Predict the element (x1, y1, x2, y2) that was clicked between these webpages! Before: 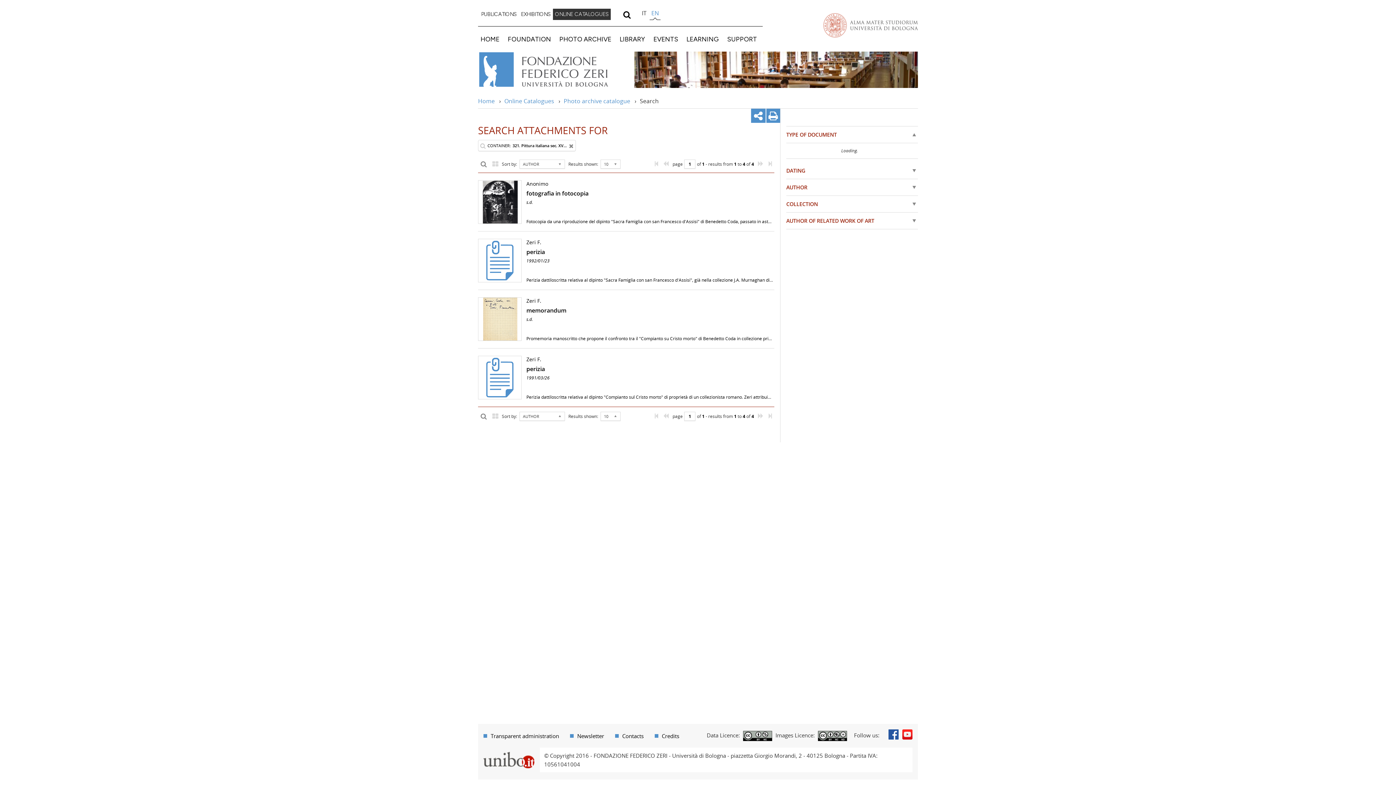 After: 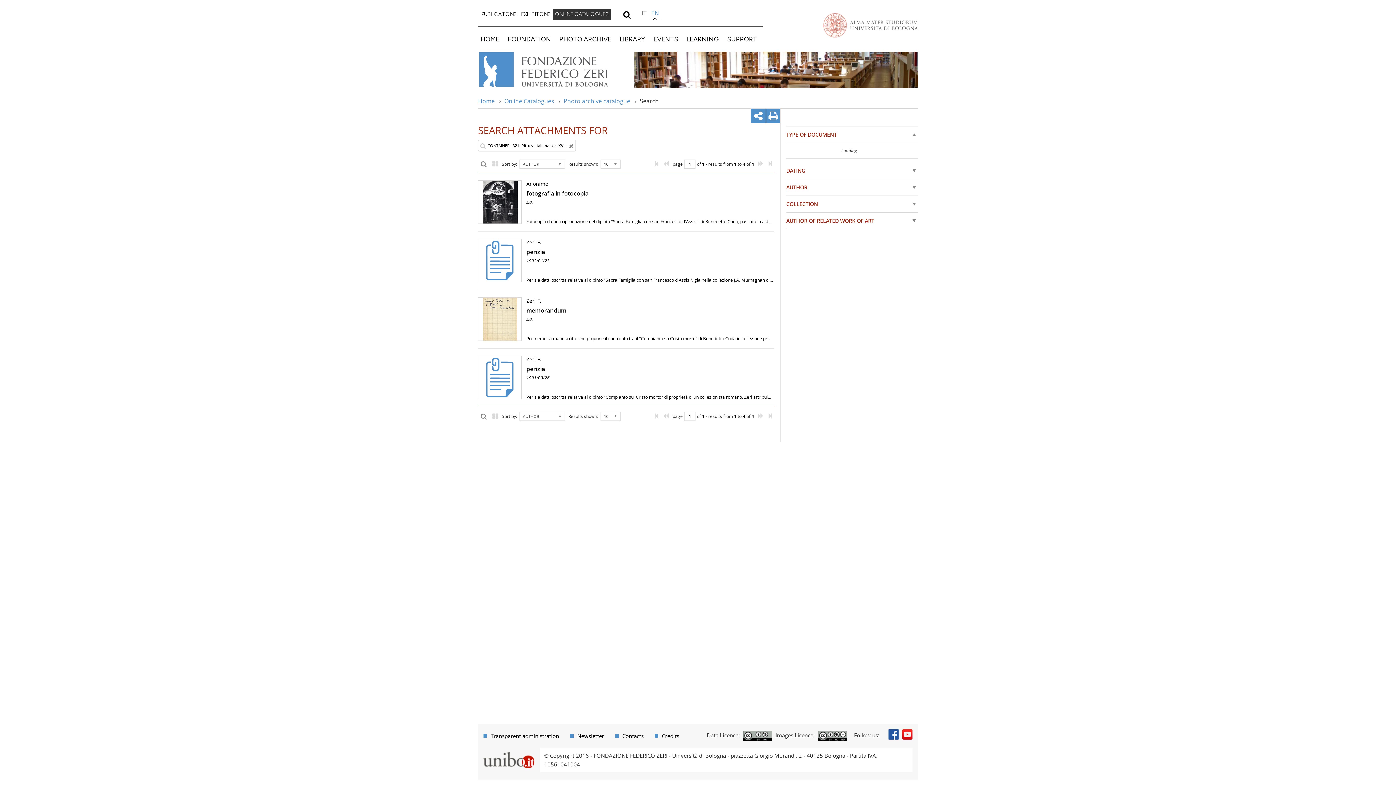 Action: bbox: (741, 732, 772, 739)